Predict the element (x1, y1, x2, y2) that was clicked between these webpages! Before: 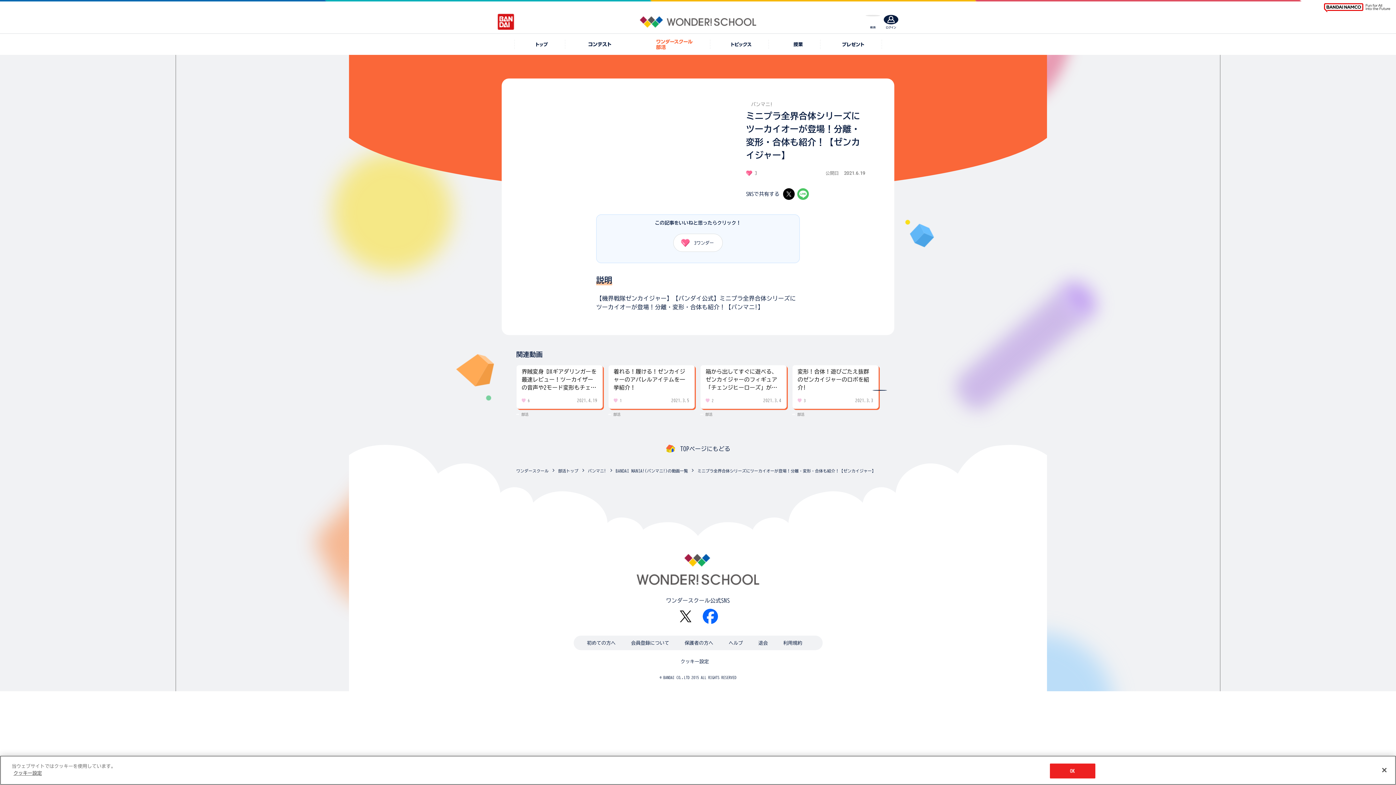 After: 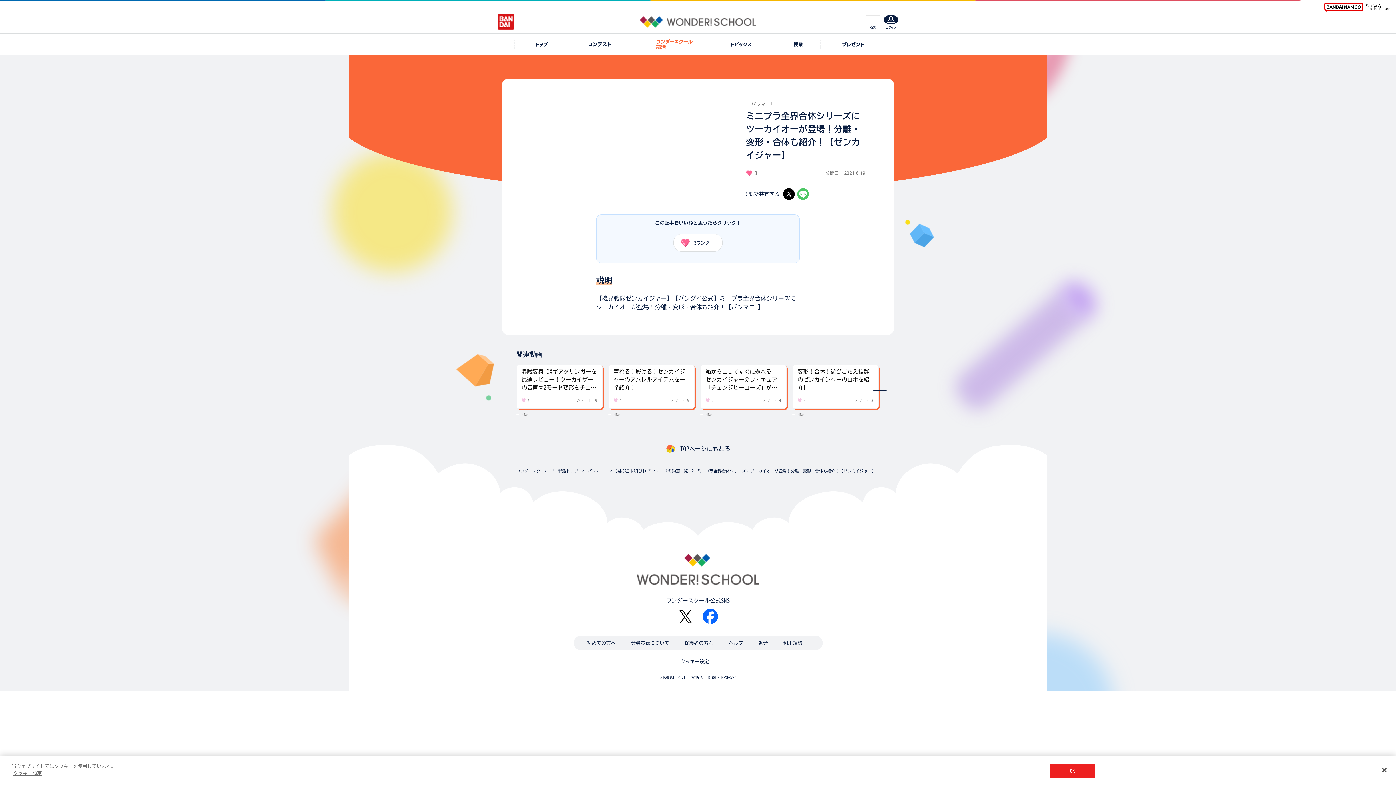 Action: bbox: (680, 610, 691, 622)